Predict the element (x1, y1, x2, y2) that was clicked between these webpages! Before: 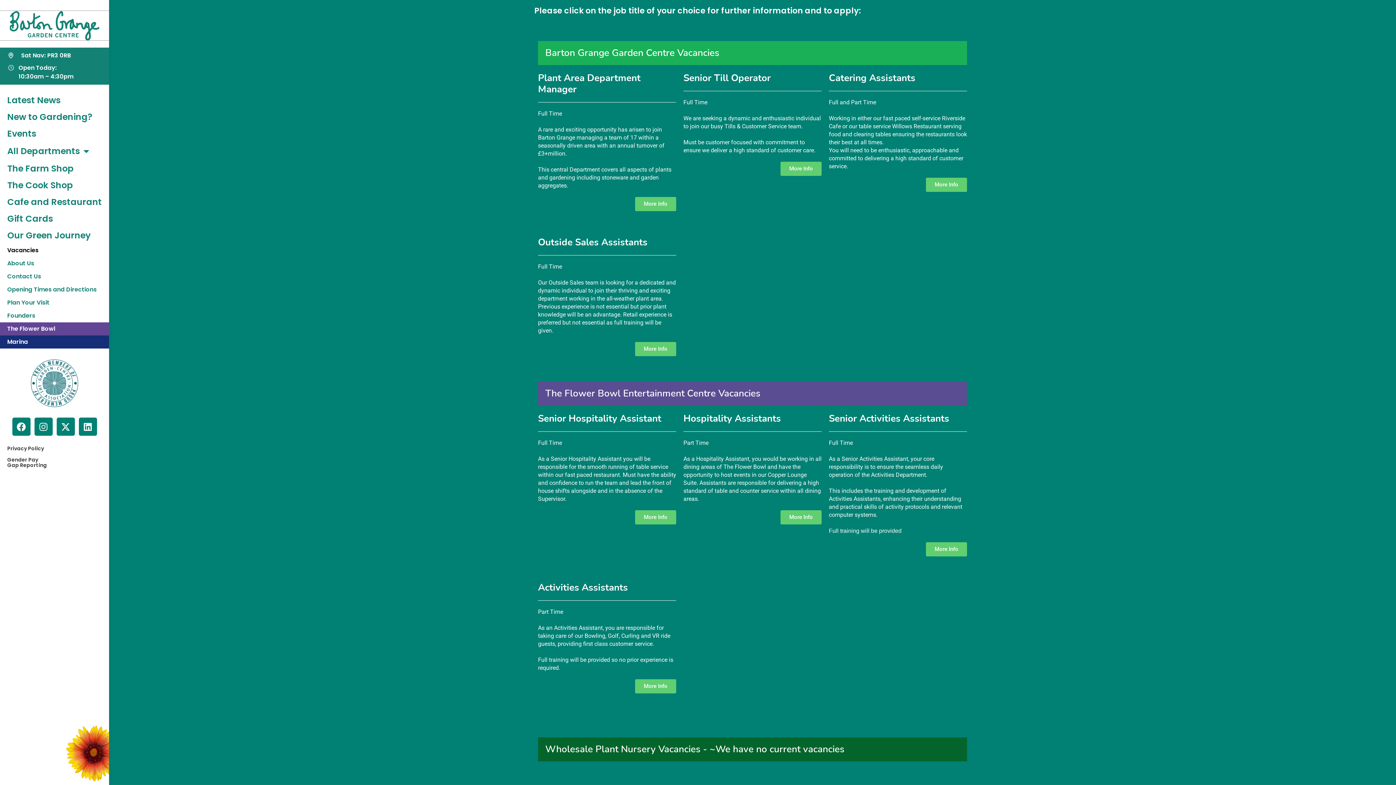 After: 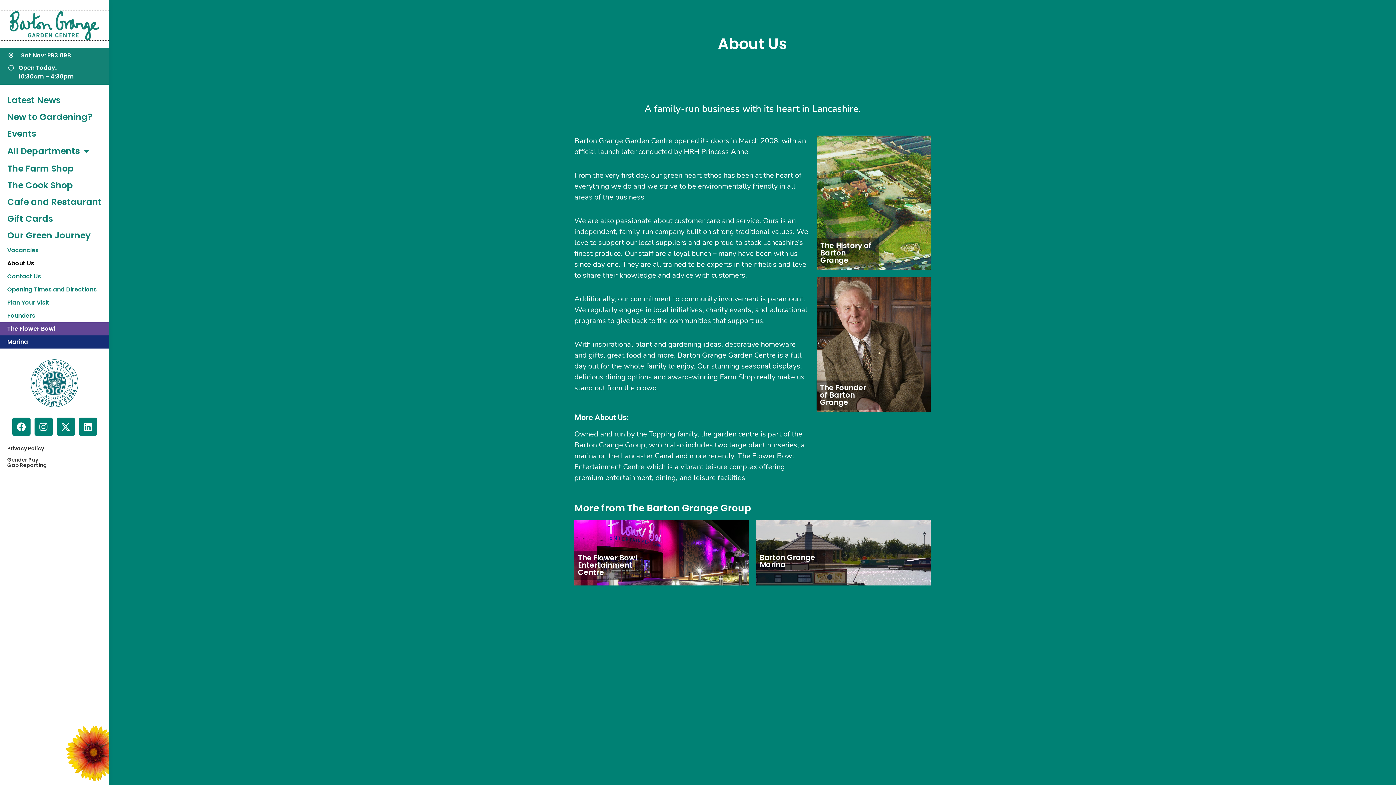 Action: label: About Us bbox: (0, 257, 109, 270)